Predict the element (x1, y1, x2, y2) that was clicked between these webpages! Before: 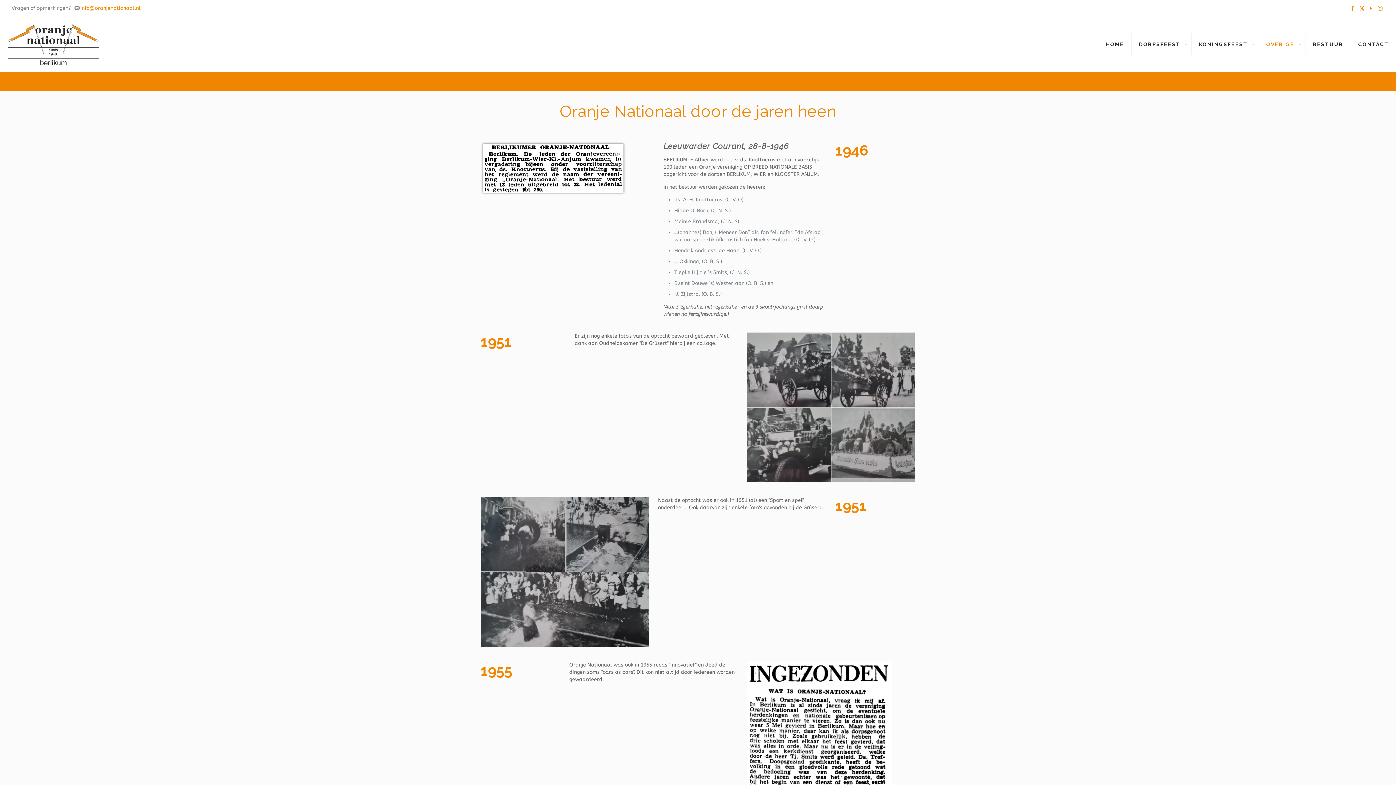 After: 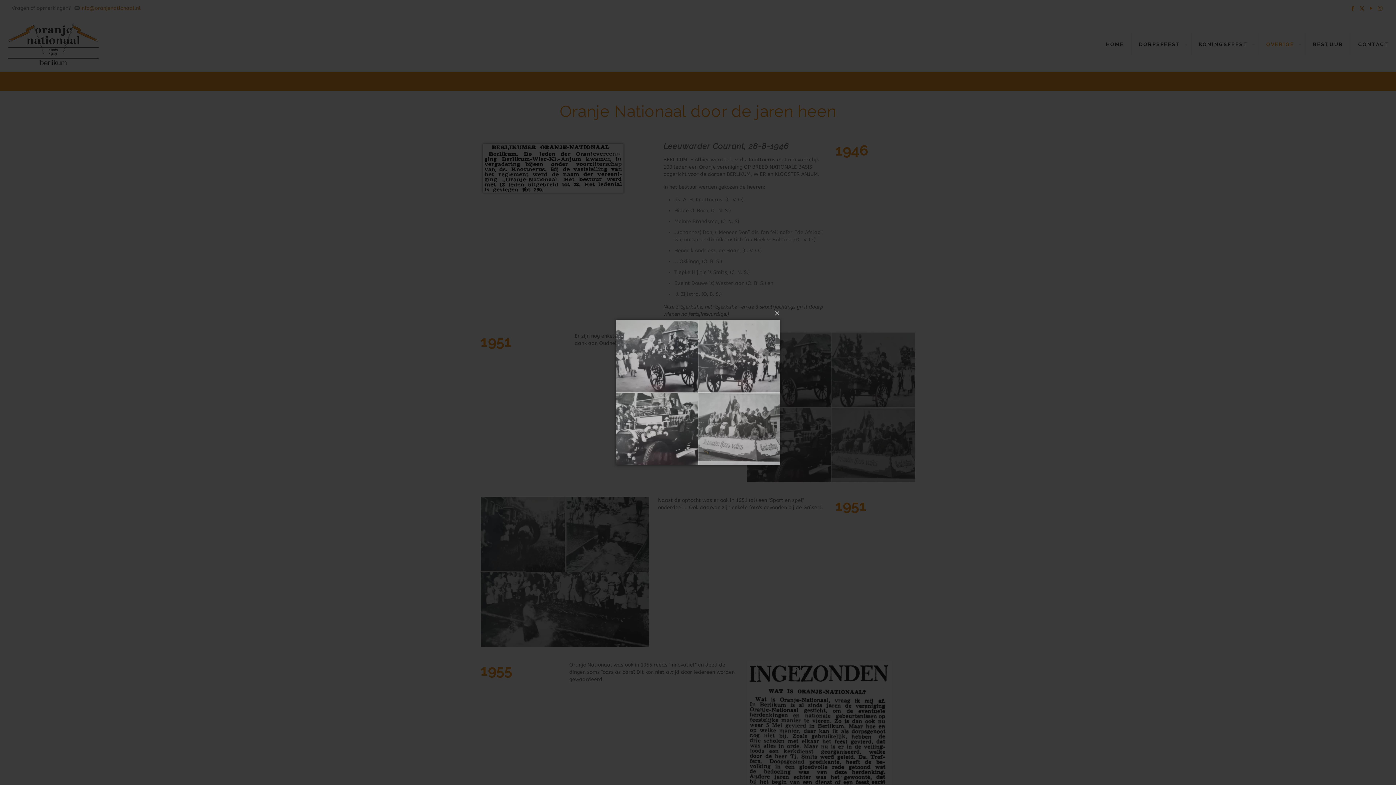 Action: label: zoom image bbox: (820, 396, 842, 418)